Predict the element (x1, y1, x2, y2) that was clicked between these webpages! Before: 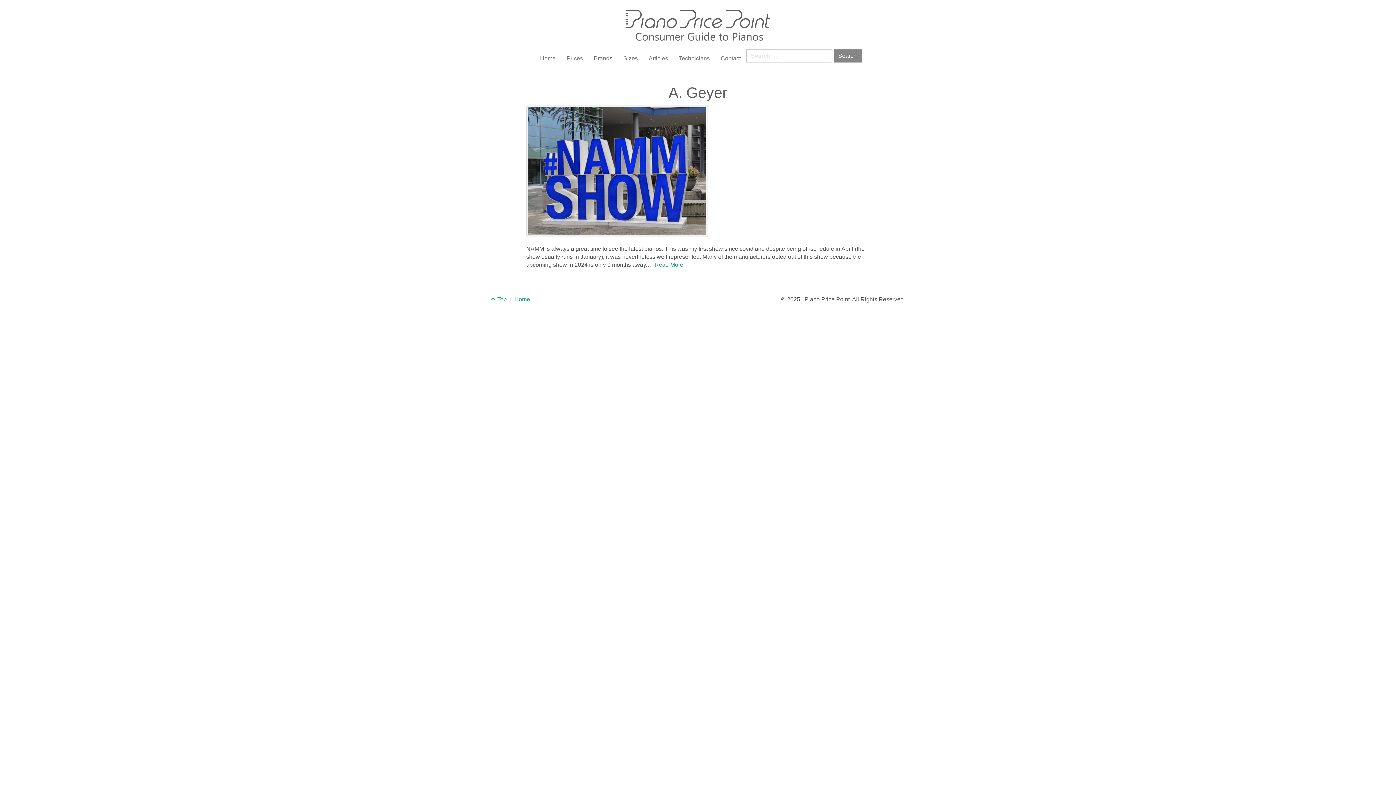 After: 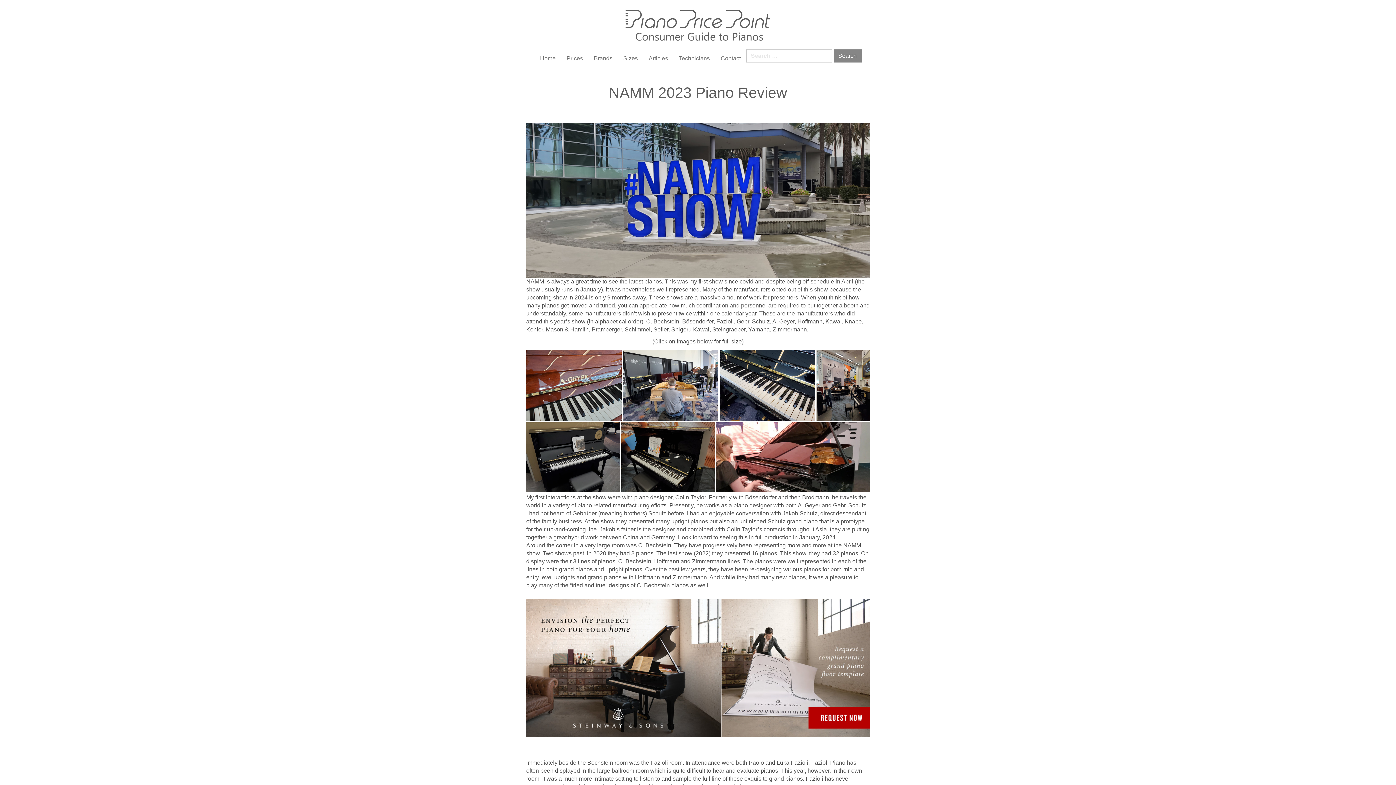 Action: label: Read More bbox: (654, 261, 683, 267)